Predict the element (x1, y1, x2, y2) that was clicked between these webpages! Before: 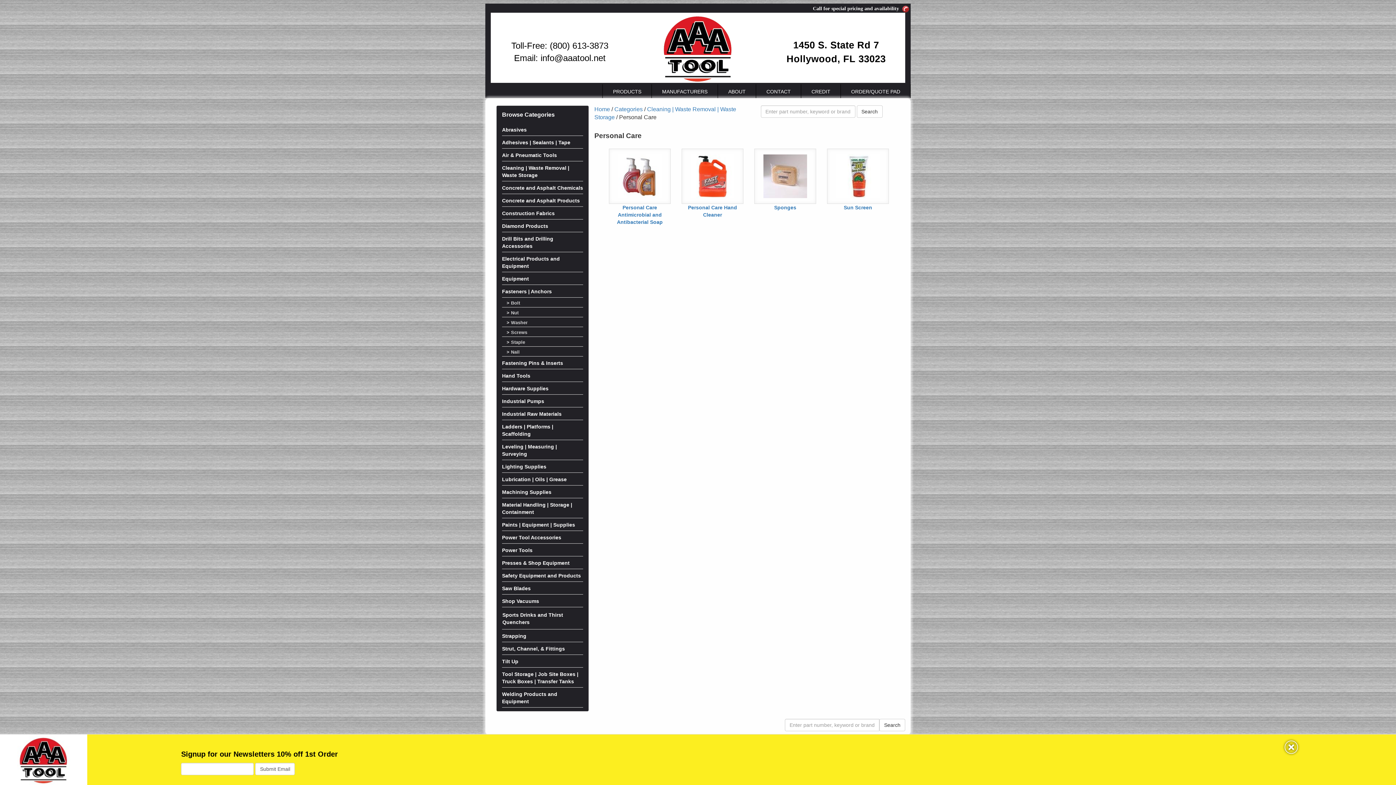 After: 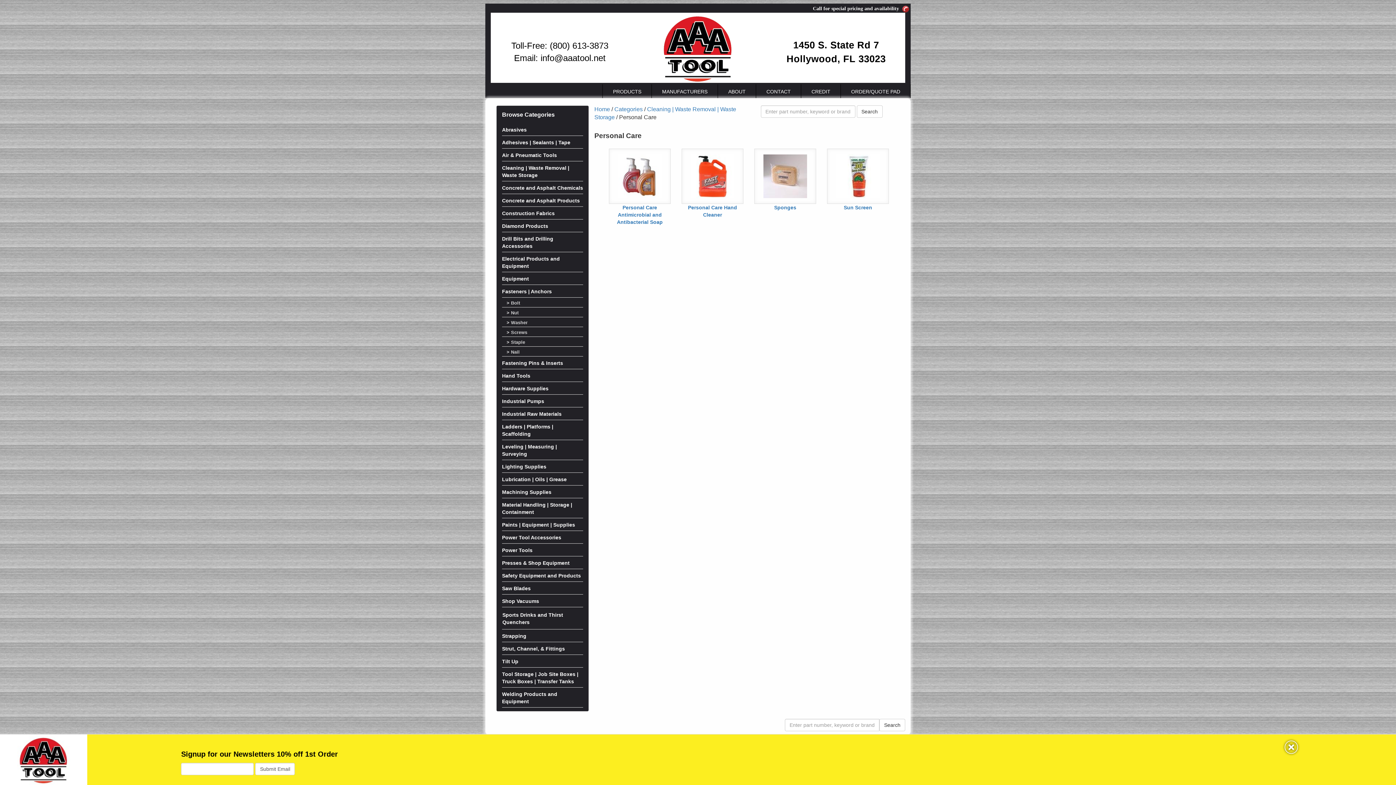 Action: label: CREDIT bbox: (811, 88, 830, 94)